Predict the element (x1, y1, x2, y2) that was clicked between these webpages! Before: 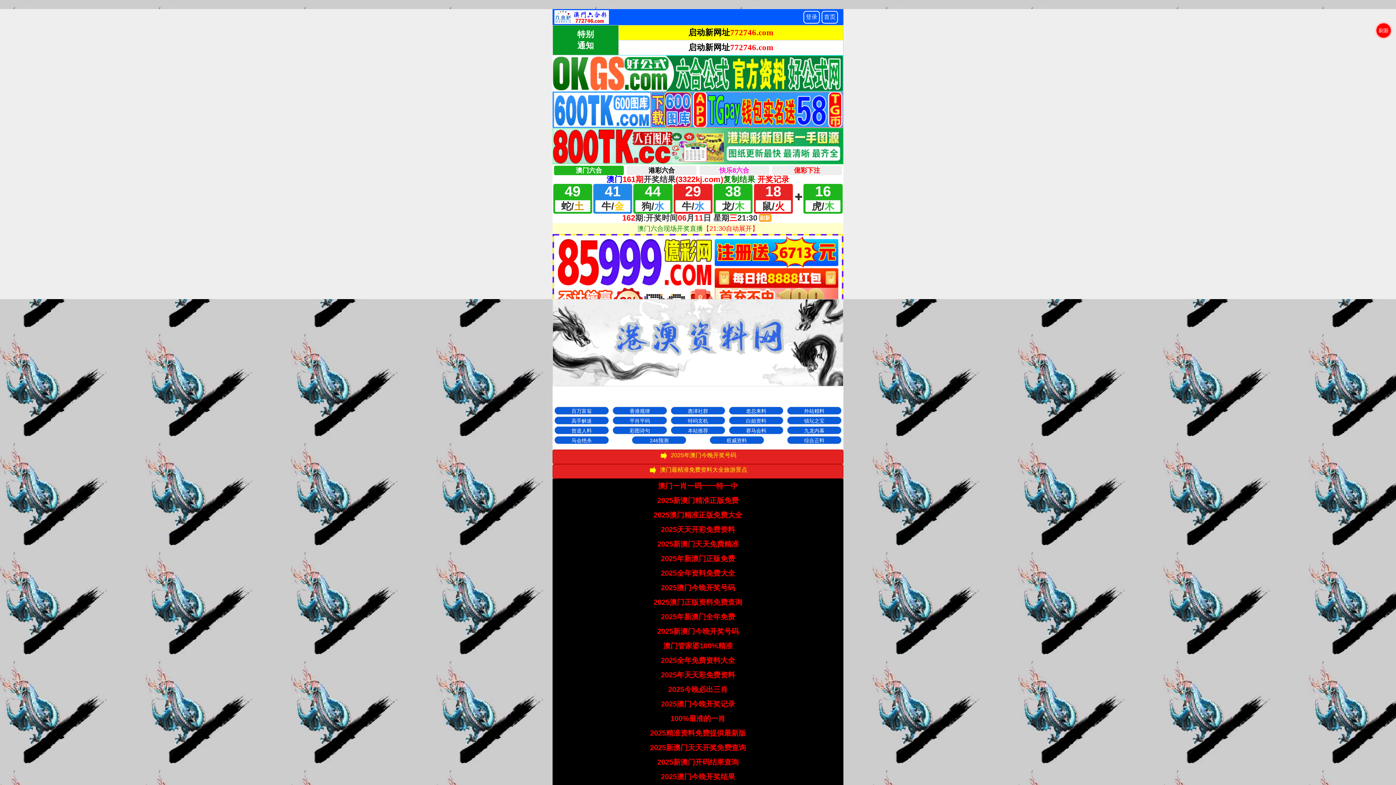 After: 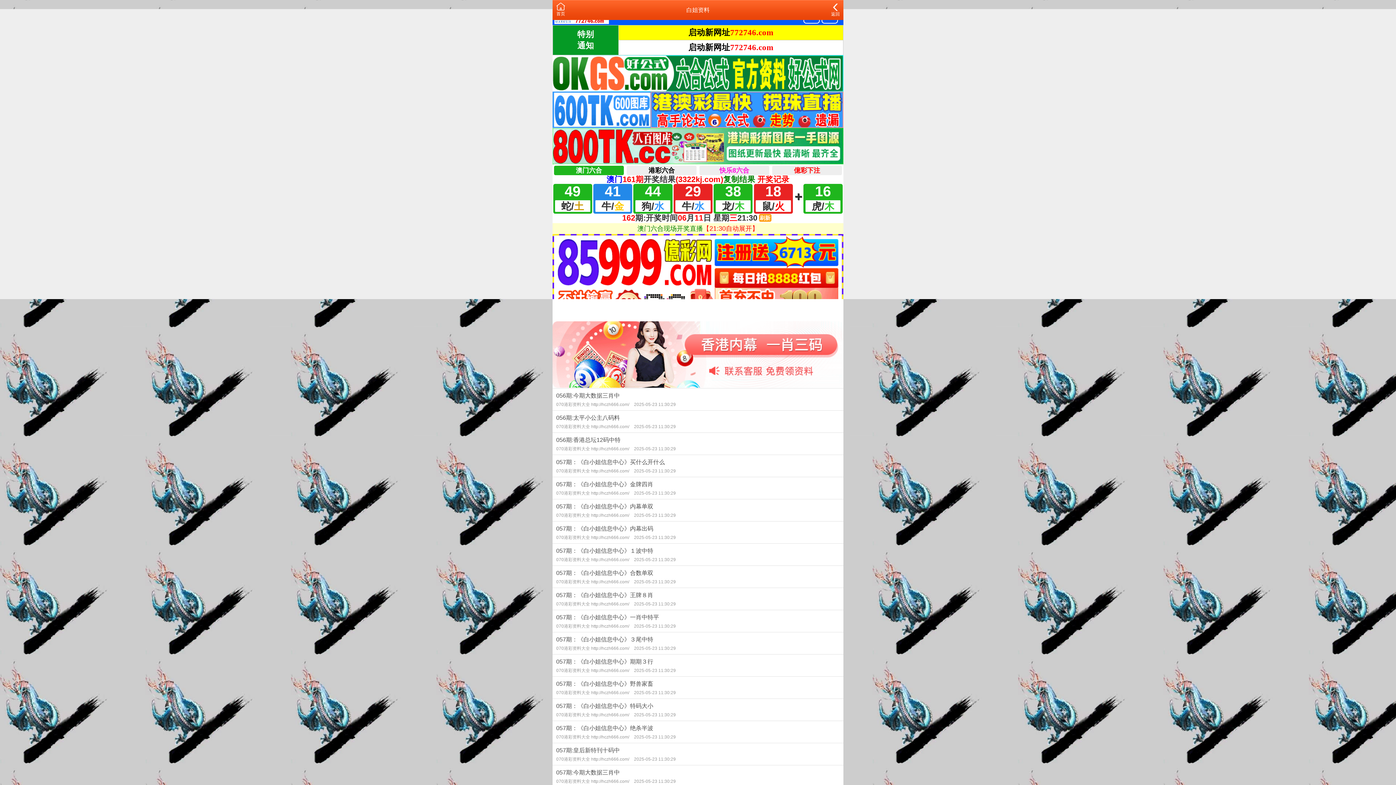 Action: bbox: (729, 416, 783, 424) label: 白姐资料